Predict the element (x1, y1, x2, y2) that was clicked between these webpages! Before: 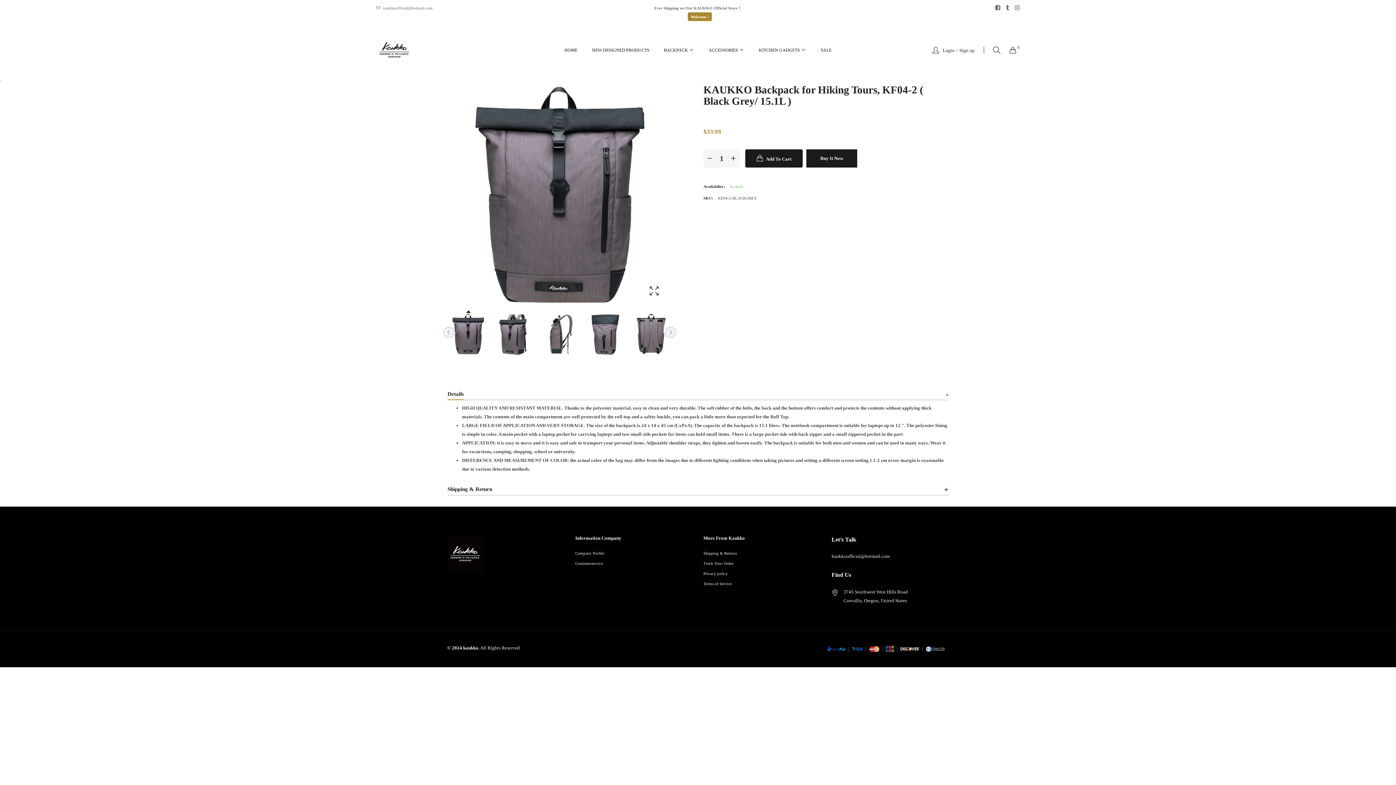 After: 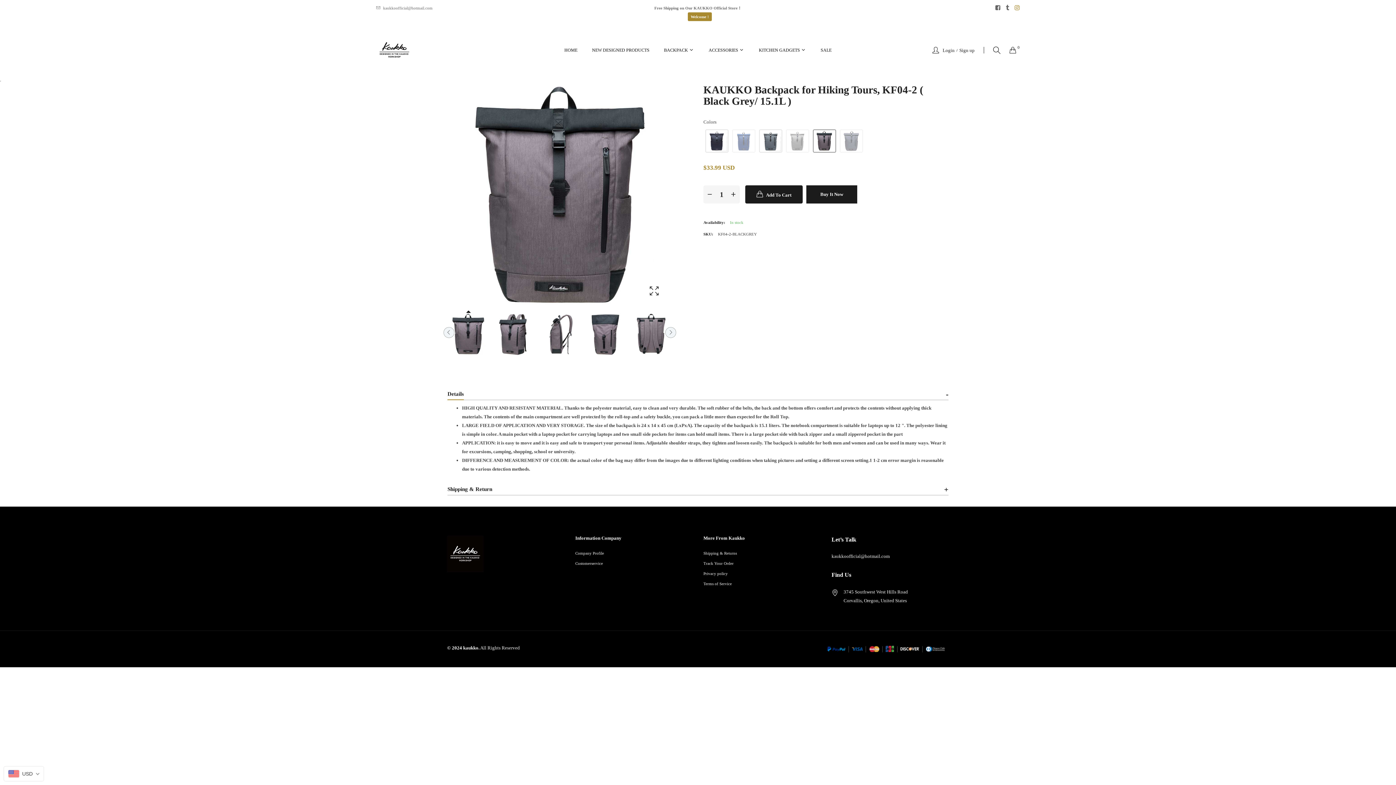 Action: bbox: (1014, 3, 1019, 12)